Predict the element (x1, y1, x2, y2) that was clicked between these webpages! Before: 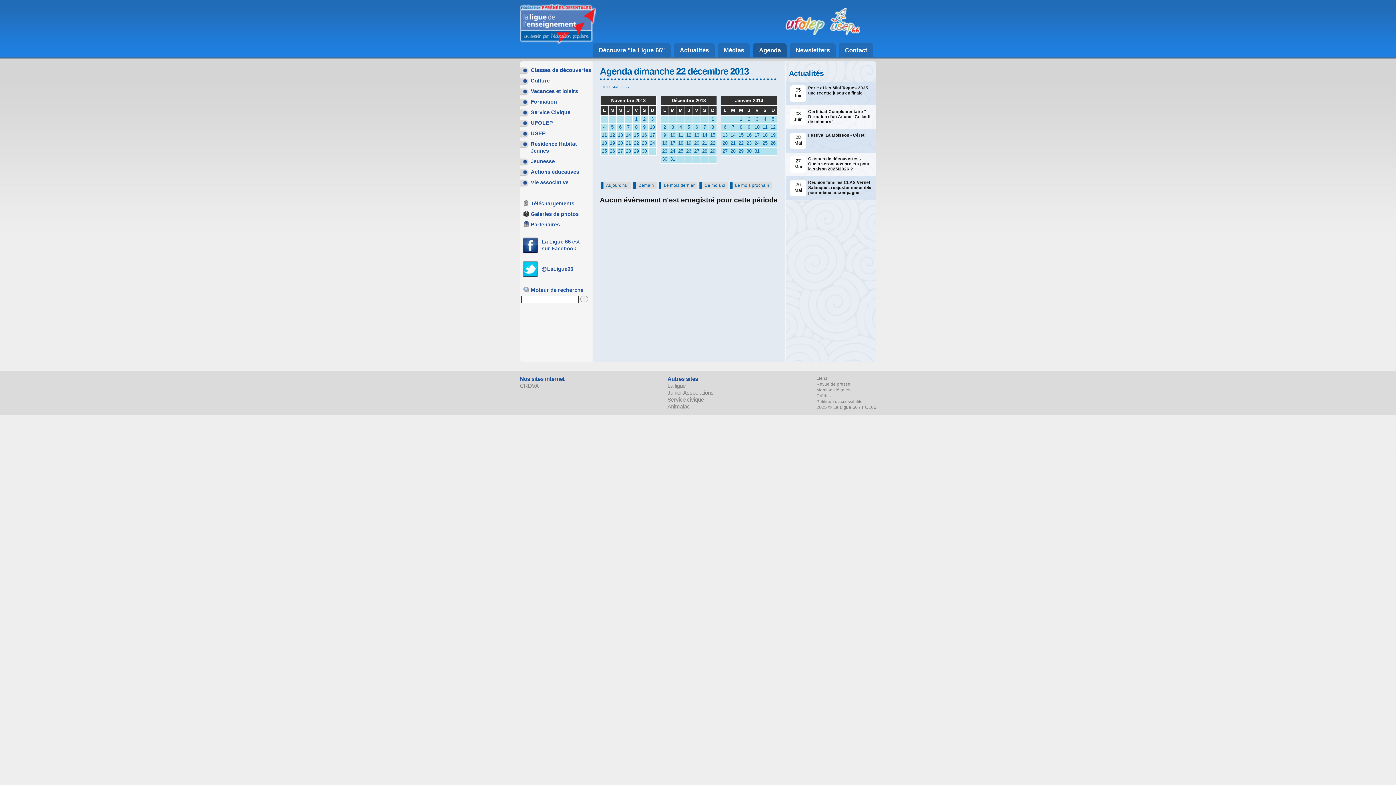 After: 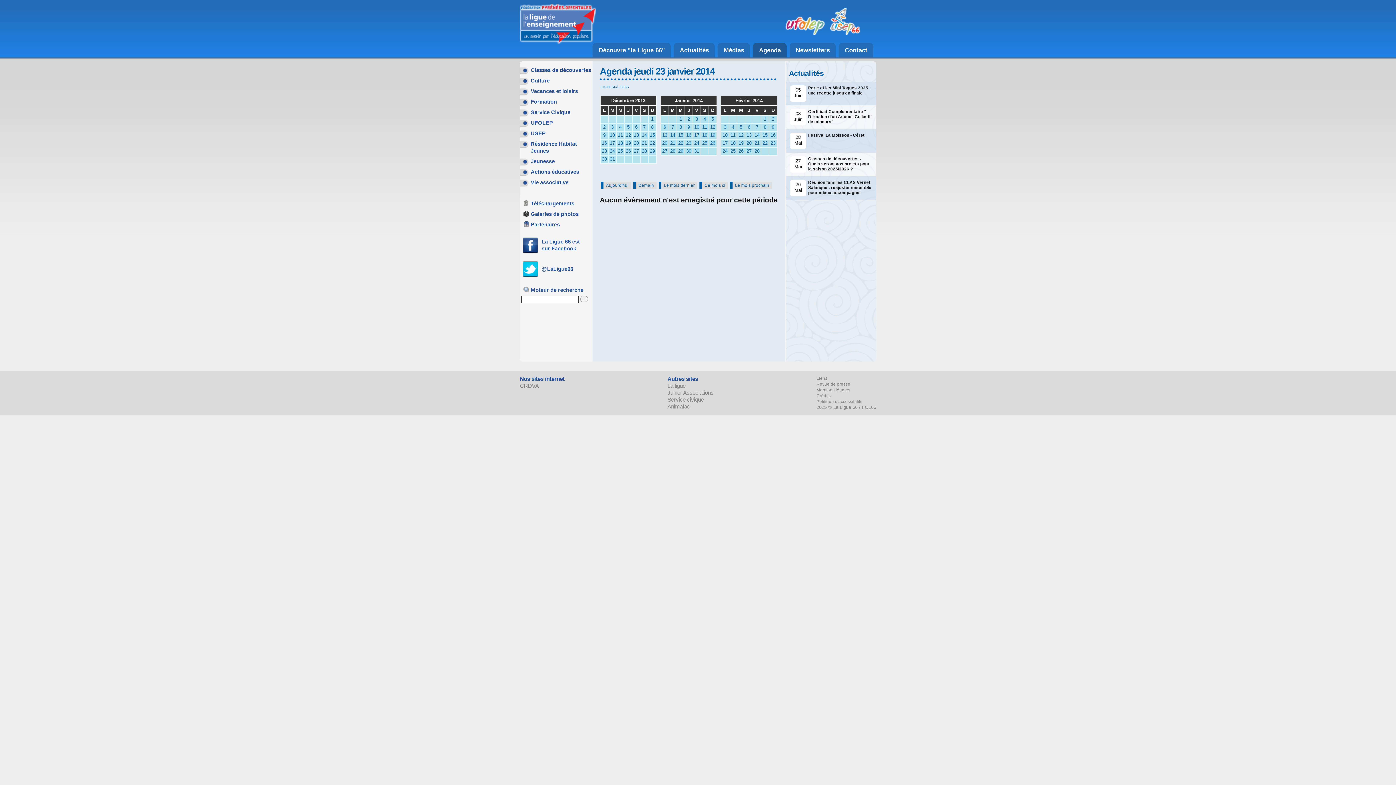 Action: bbox: (745, 140, 753, 146) label: 23